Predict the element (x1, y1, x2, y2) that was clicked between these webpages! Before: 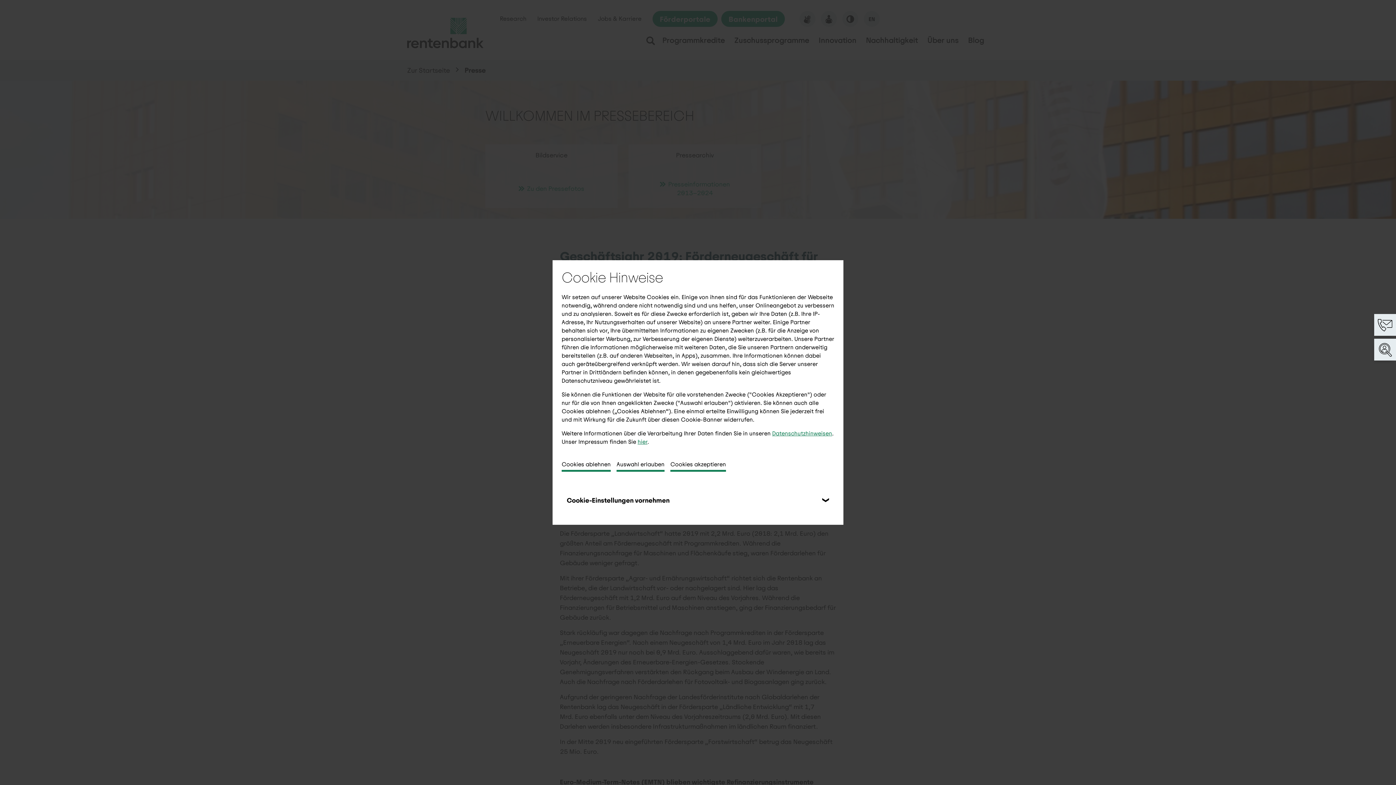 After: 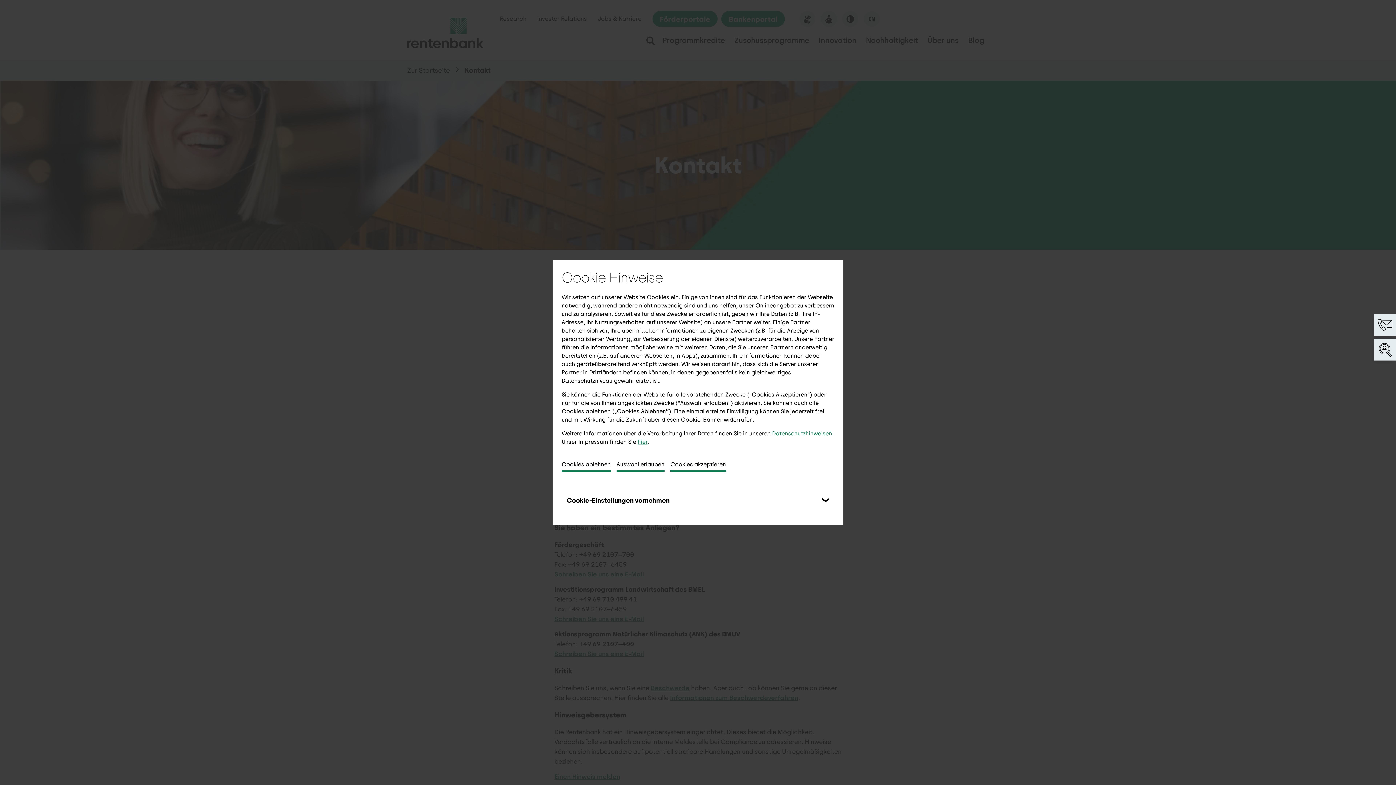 Action: label: Zur Kontaktseite bbox: (1378, 318, 1392, 331)